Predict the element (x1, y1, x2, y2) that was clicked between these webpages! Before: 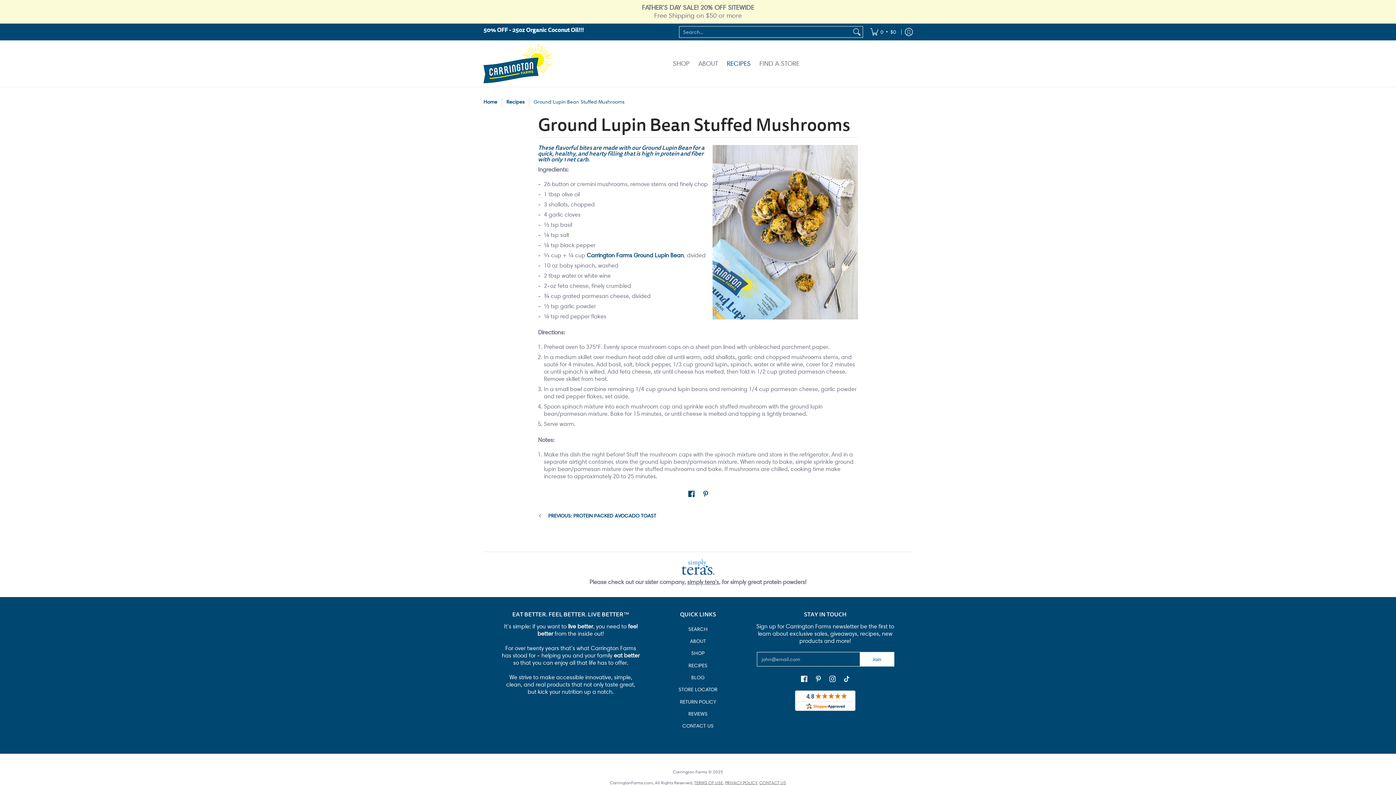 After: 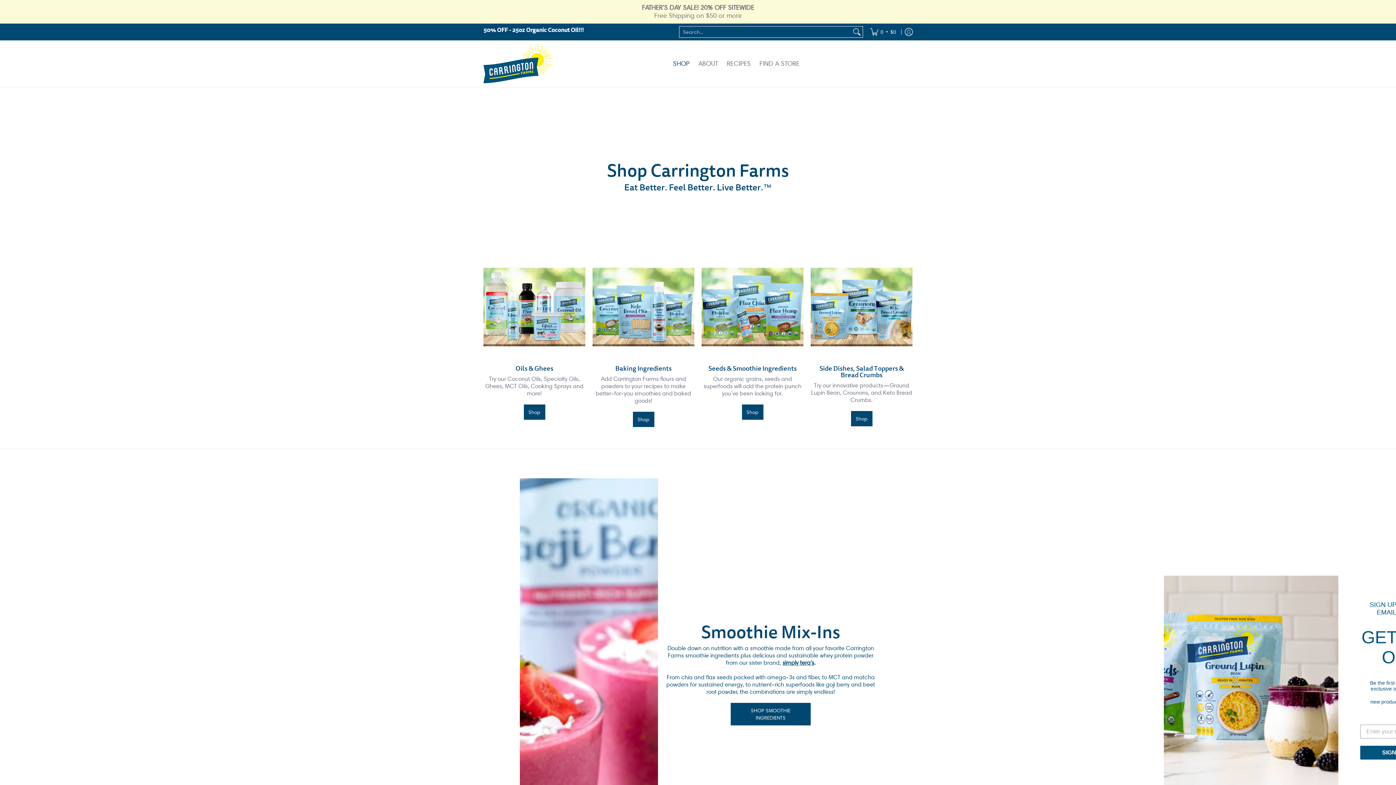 Action: label: SHOP bbox: (669, 40, 693, 86)